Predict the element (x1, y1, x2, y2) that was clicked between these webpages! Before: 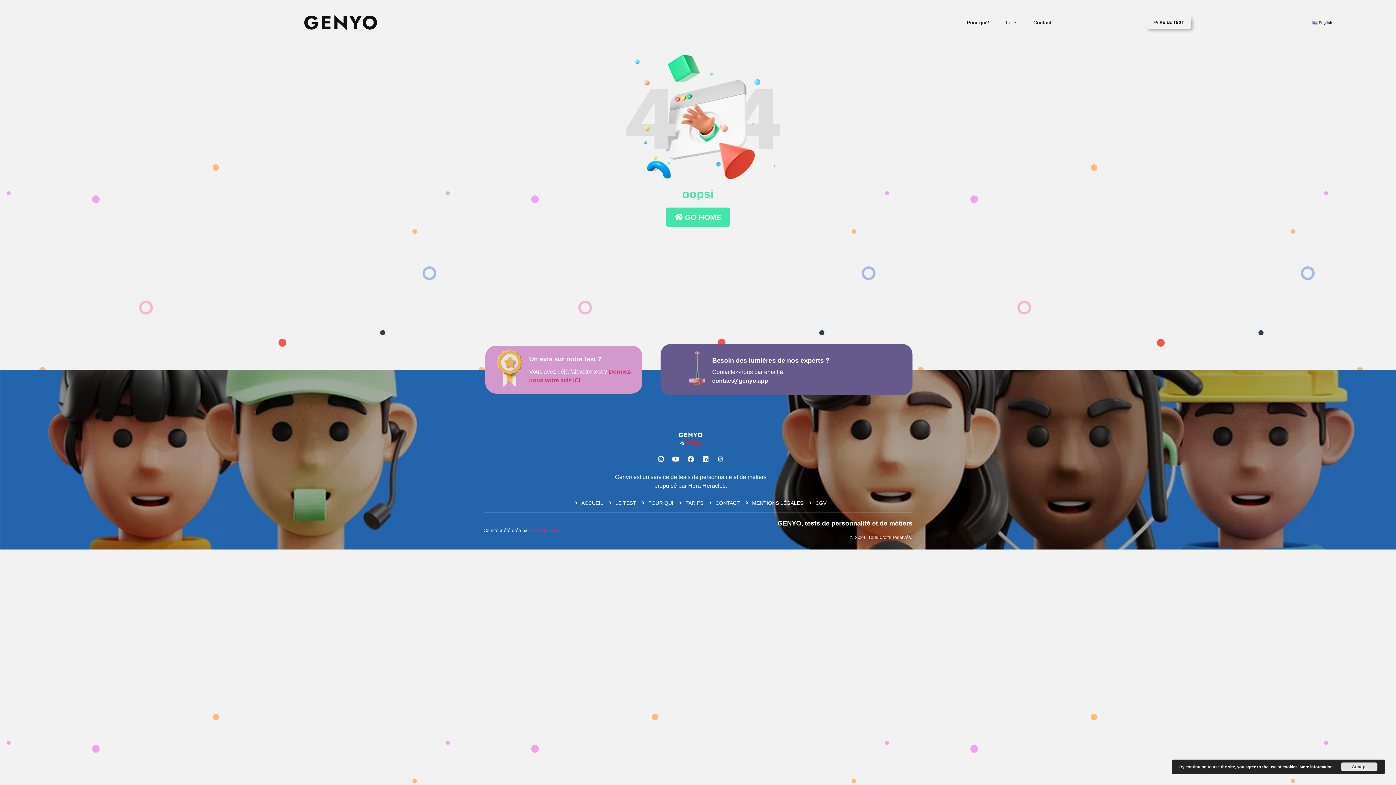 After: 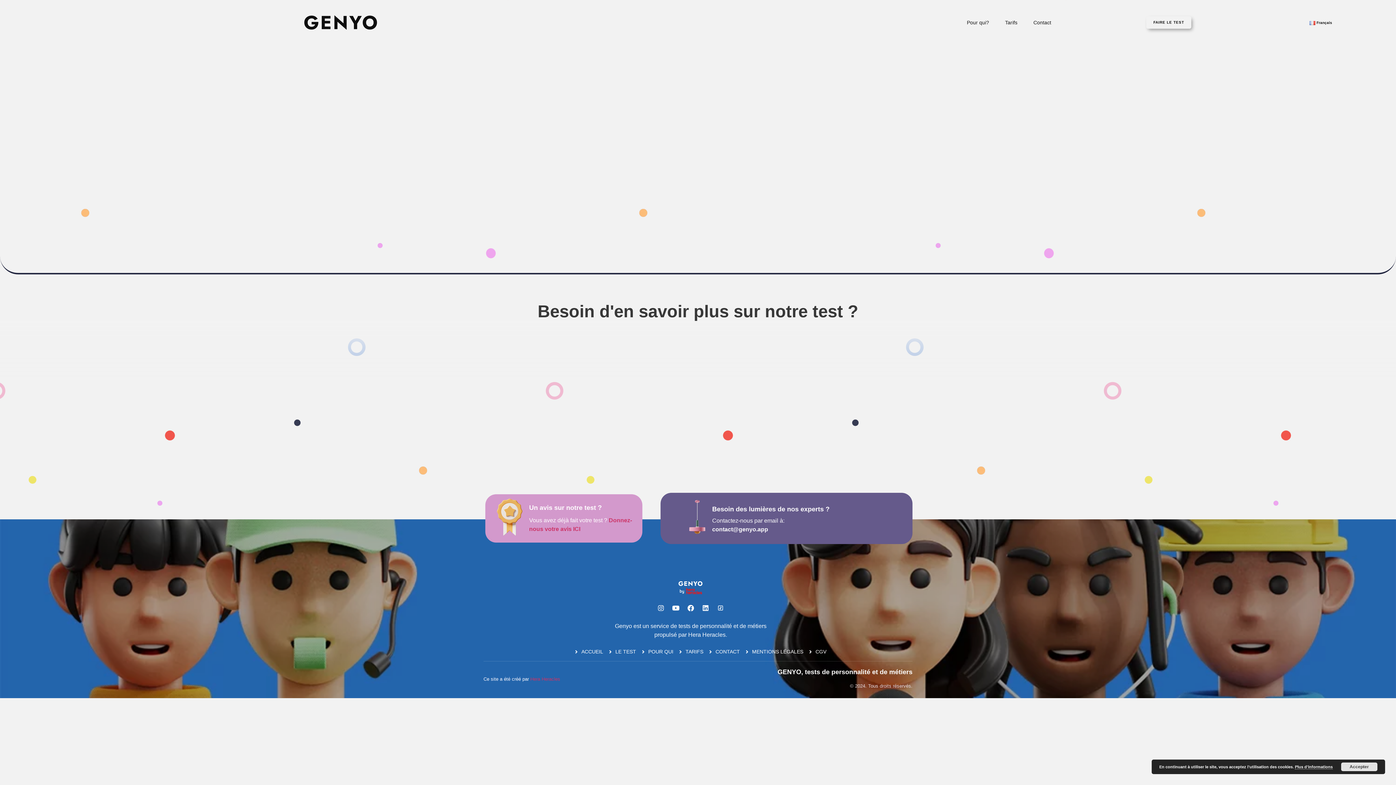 Action: bbox: (1033, 18, 1051, 26) label: Contact